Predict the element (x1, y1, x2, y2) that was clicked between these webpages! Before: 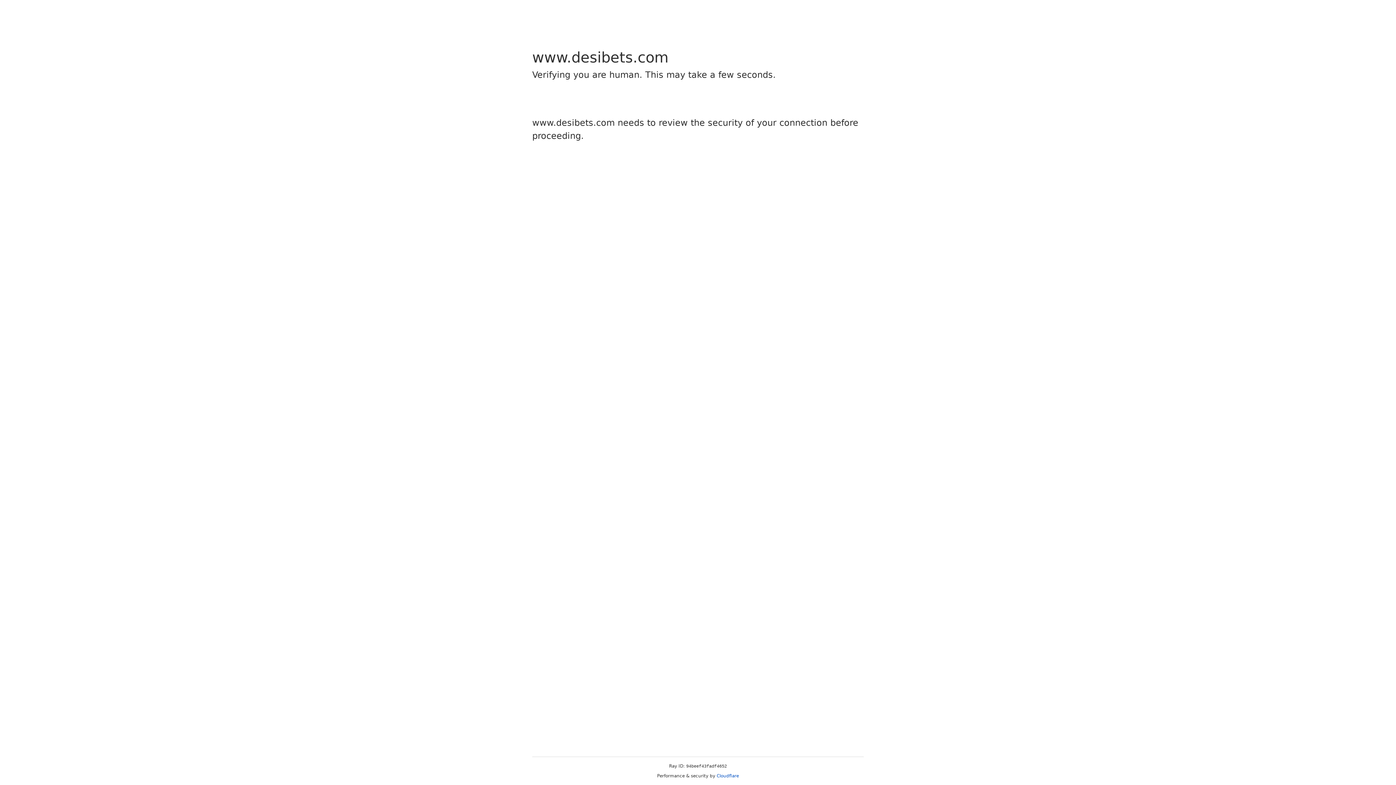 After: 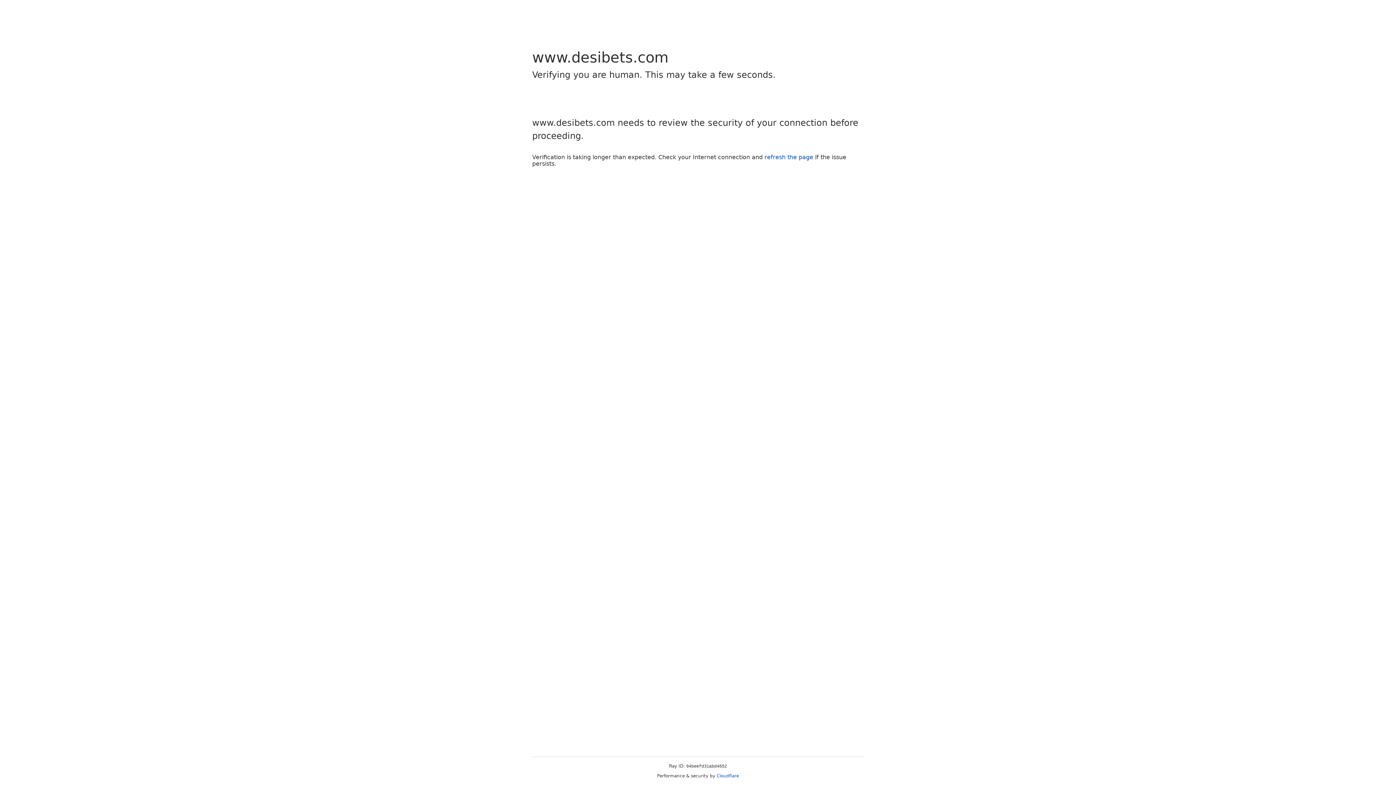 Action: bbox: (716, 773, 739, 778) label: Cloudflare